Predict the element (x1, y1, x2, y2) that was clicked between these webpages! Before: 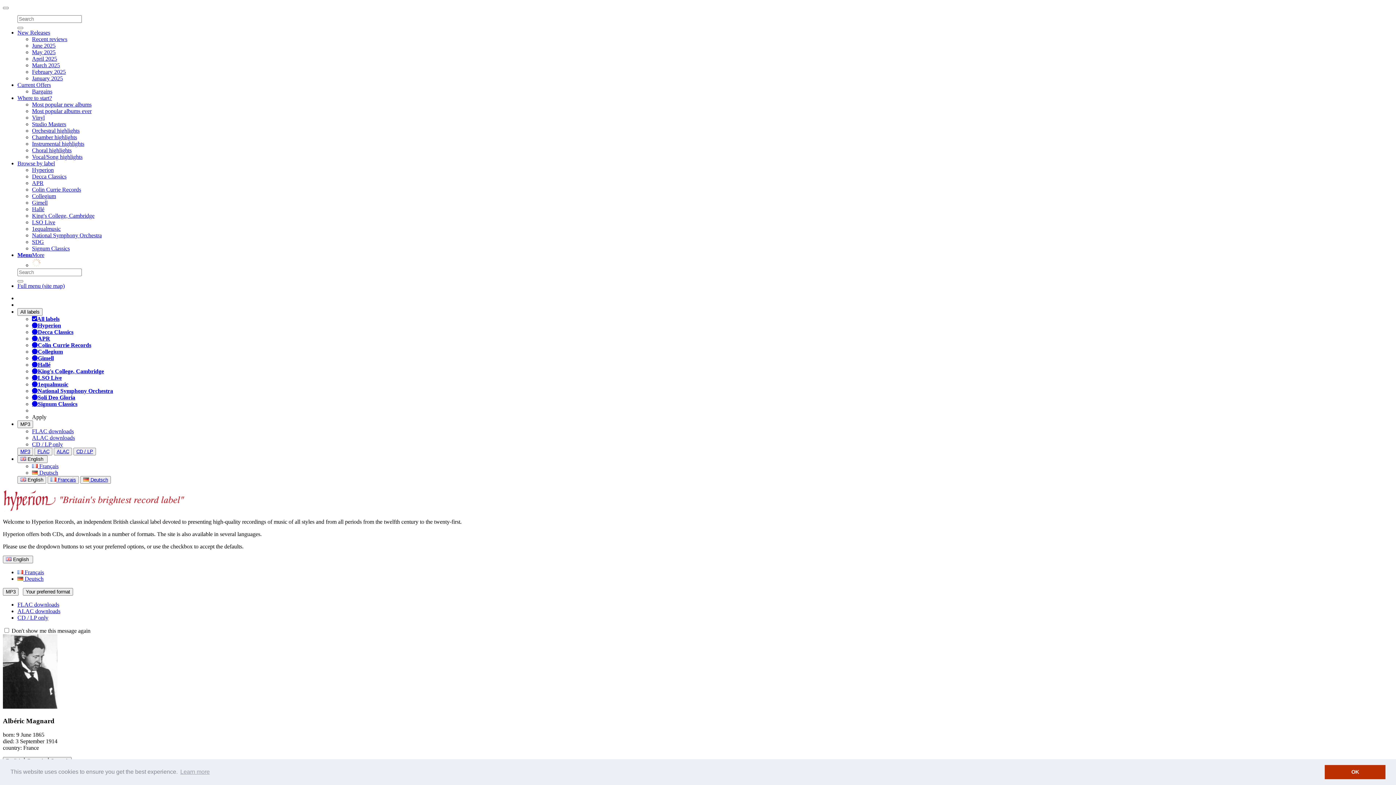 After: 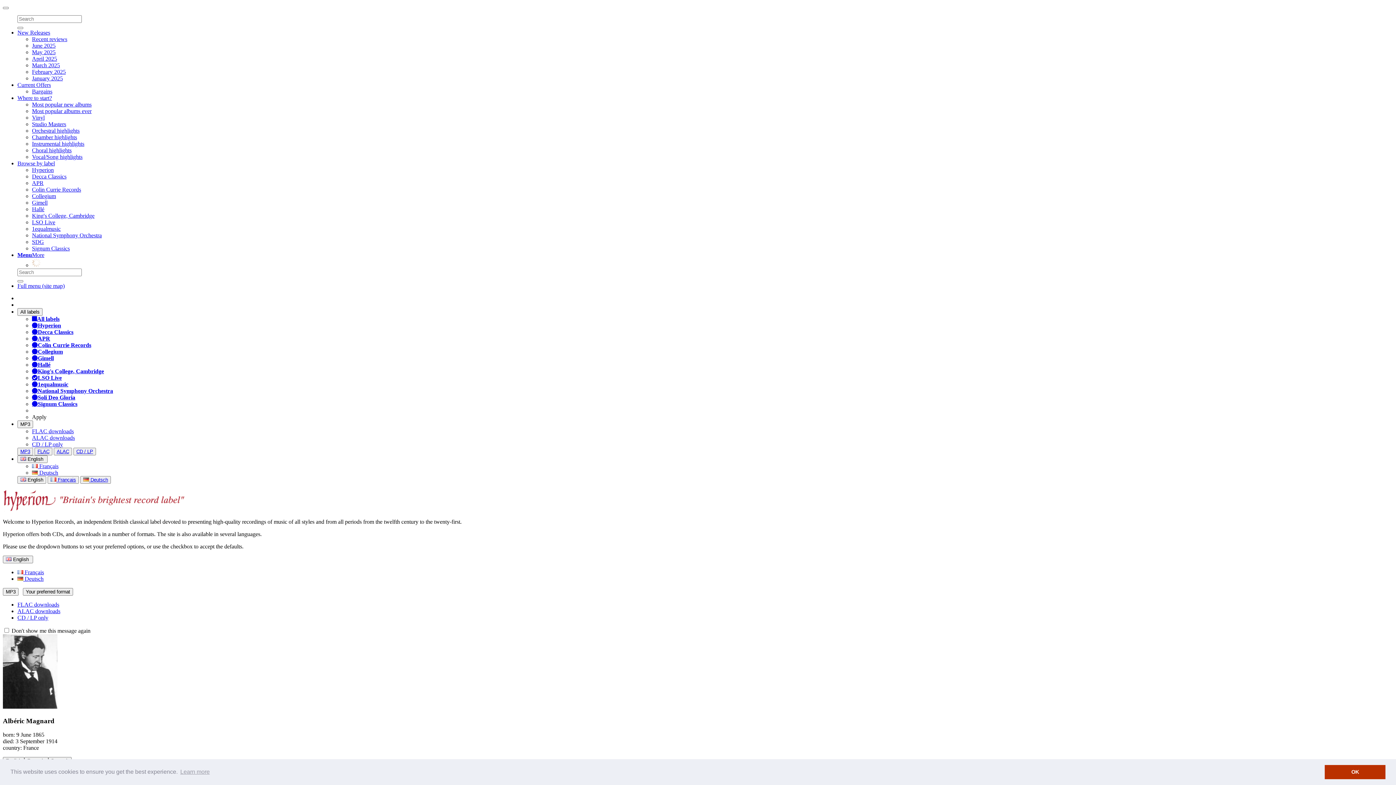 Action: label: LSO Live bbox: (32, 374, 61, 380)